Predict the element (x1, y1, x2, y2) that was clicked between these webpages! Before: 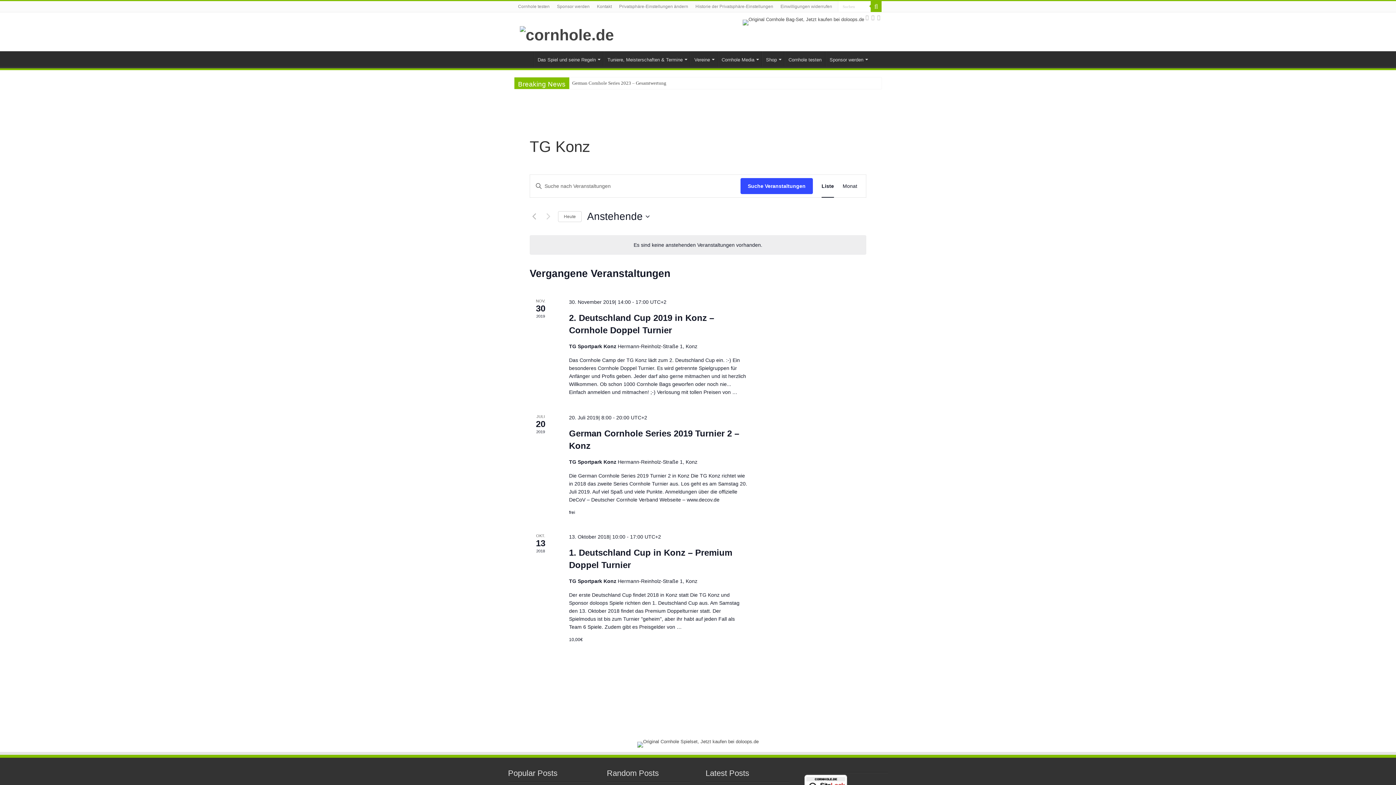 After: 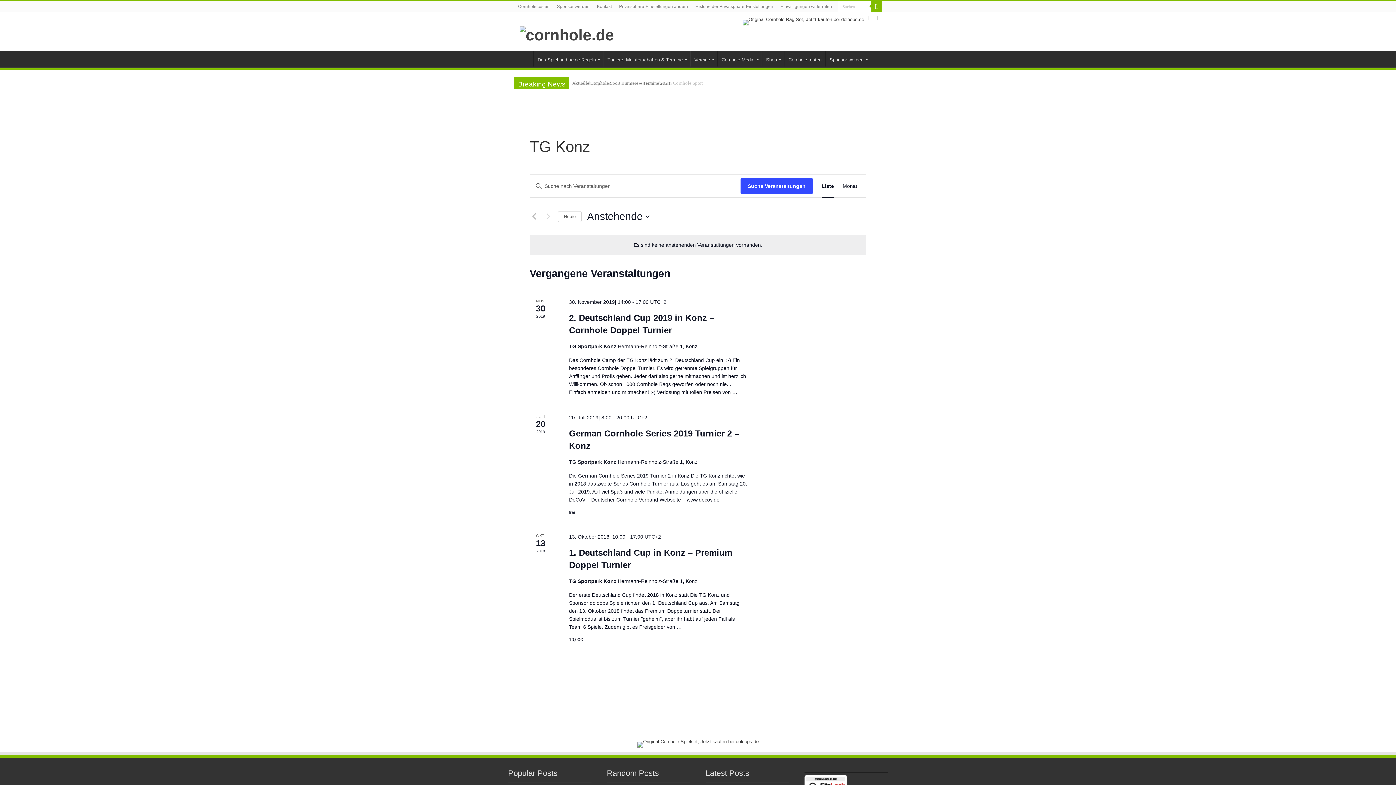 Action: bbox: (870, 13, 875, 22)